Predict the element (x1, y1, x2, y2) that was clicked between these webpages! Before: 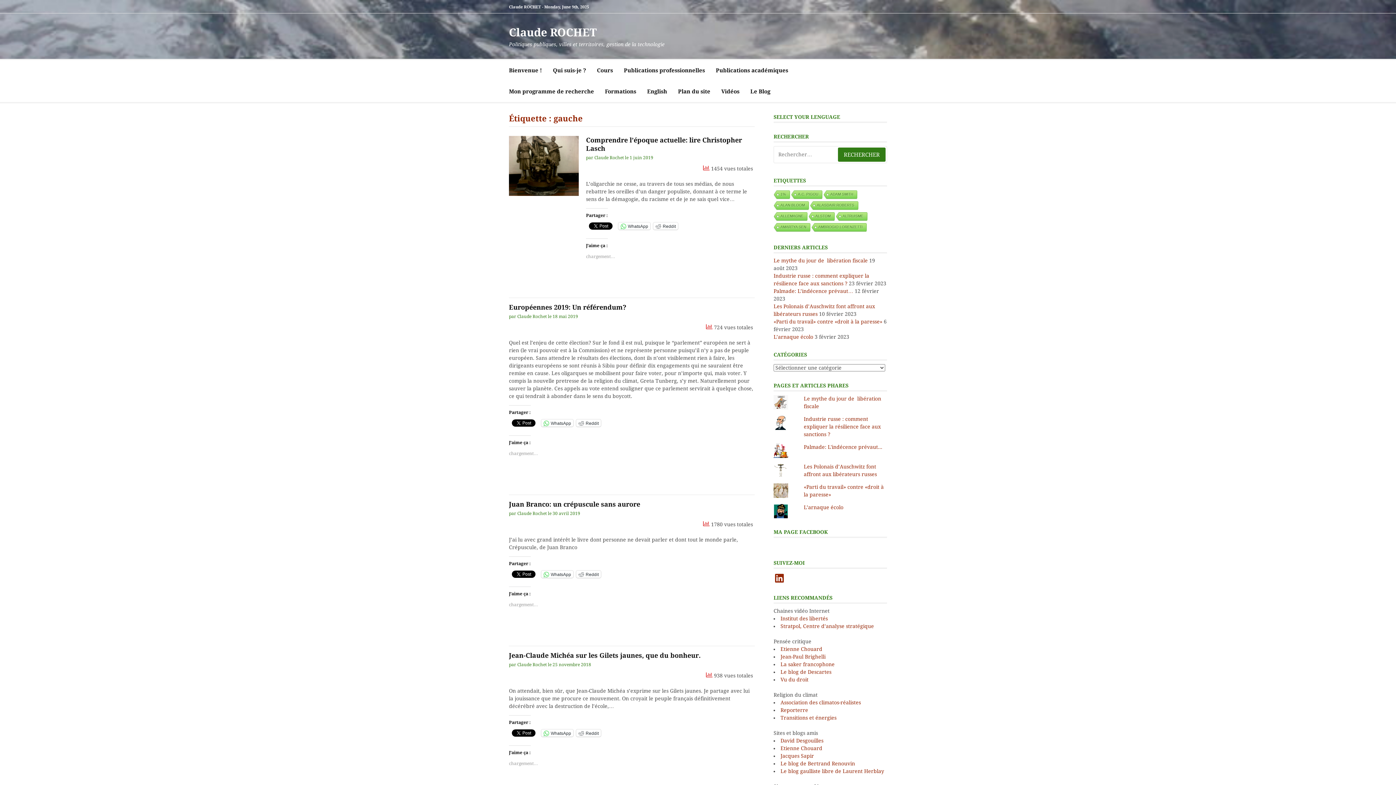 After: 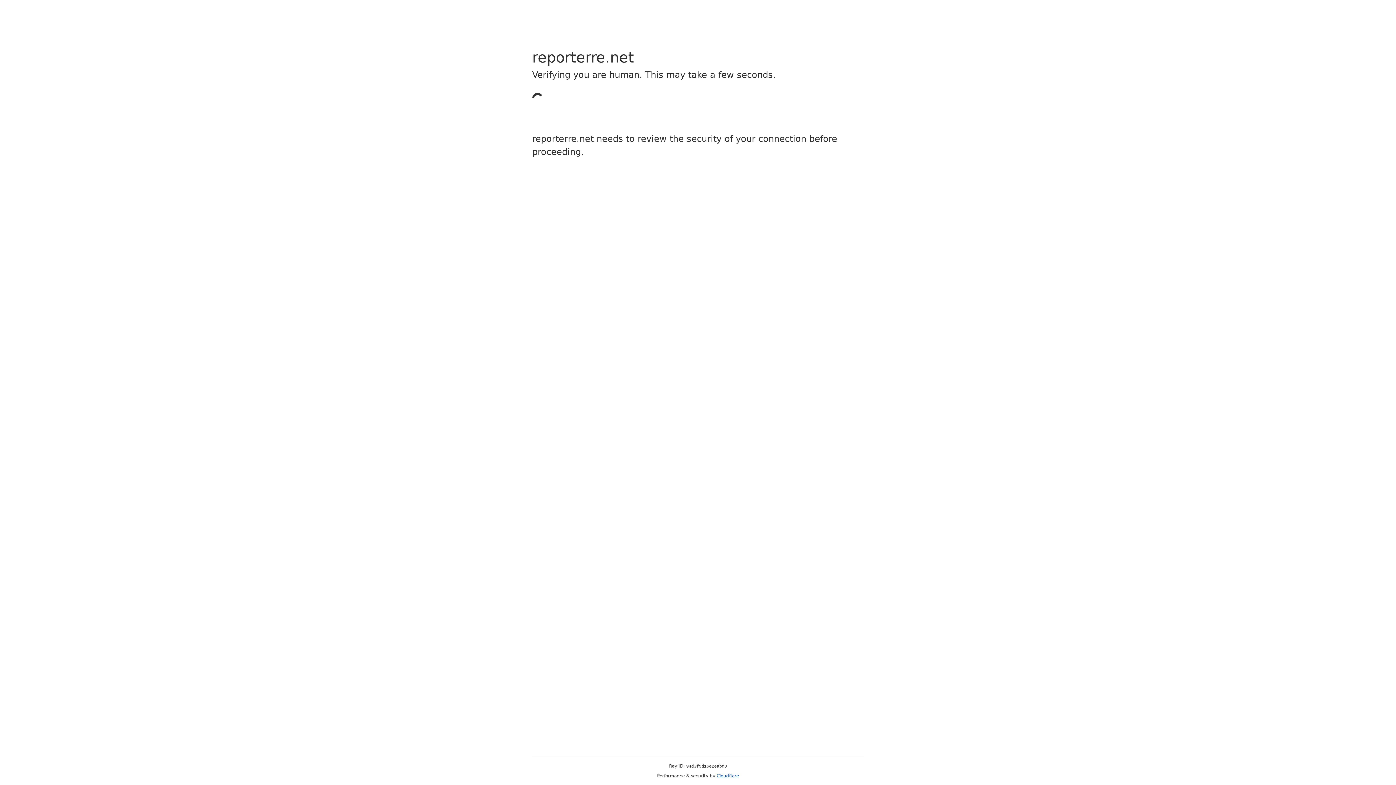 Action: bbox: (780, 707, 808, 713) label: Reporterre